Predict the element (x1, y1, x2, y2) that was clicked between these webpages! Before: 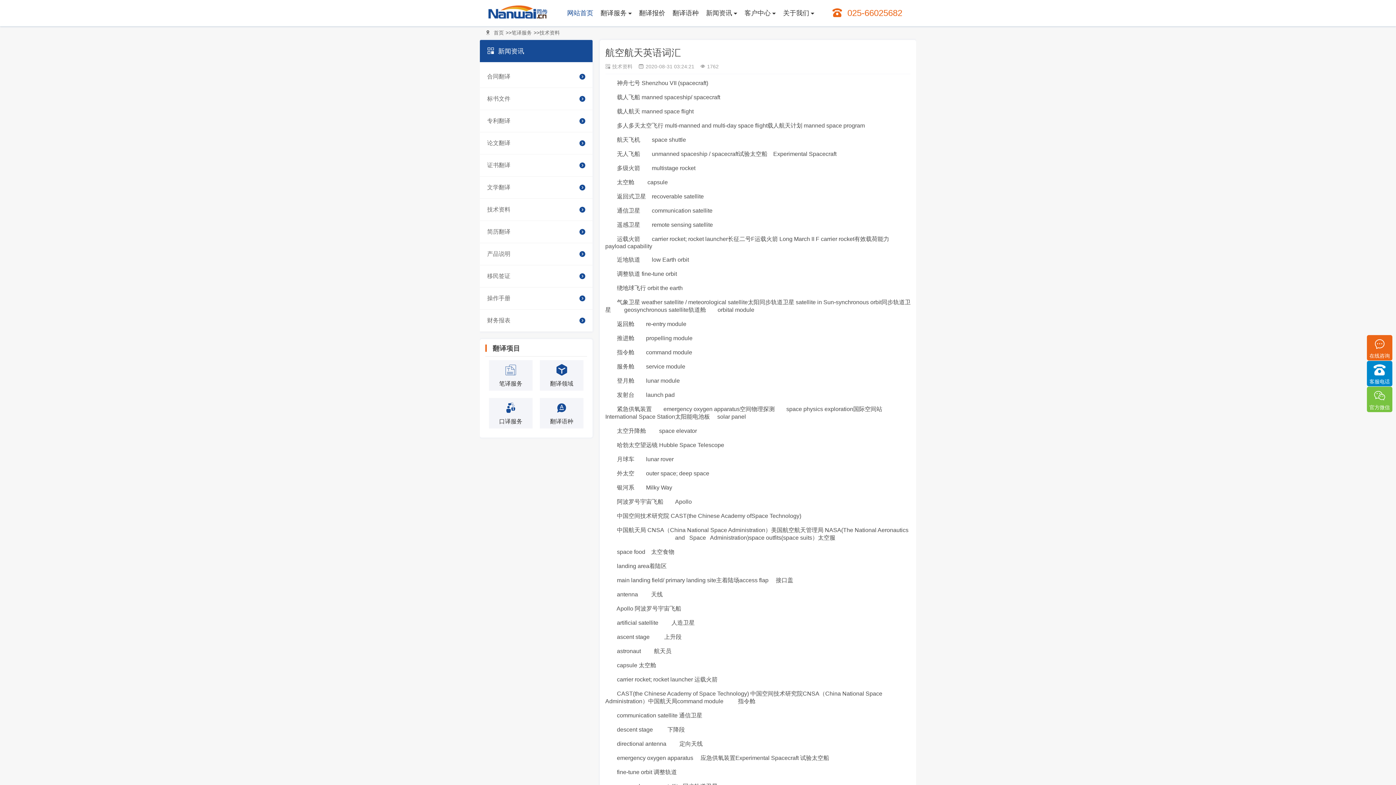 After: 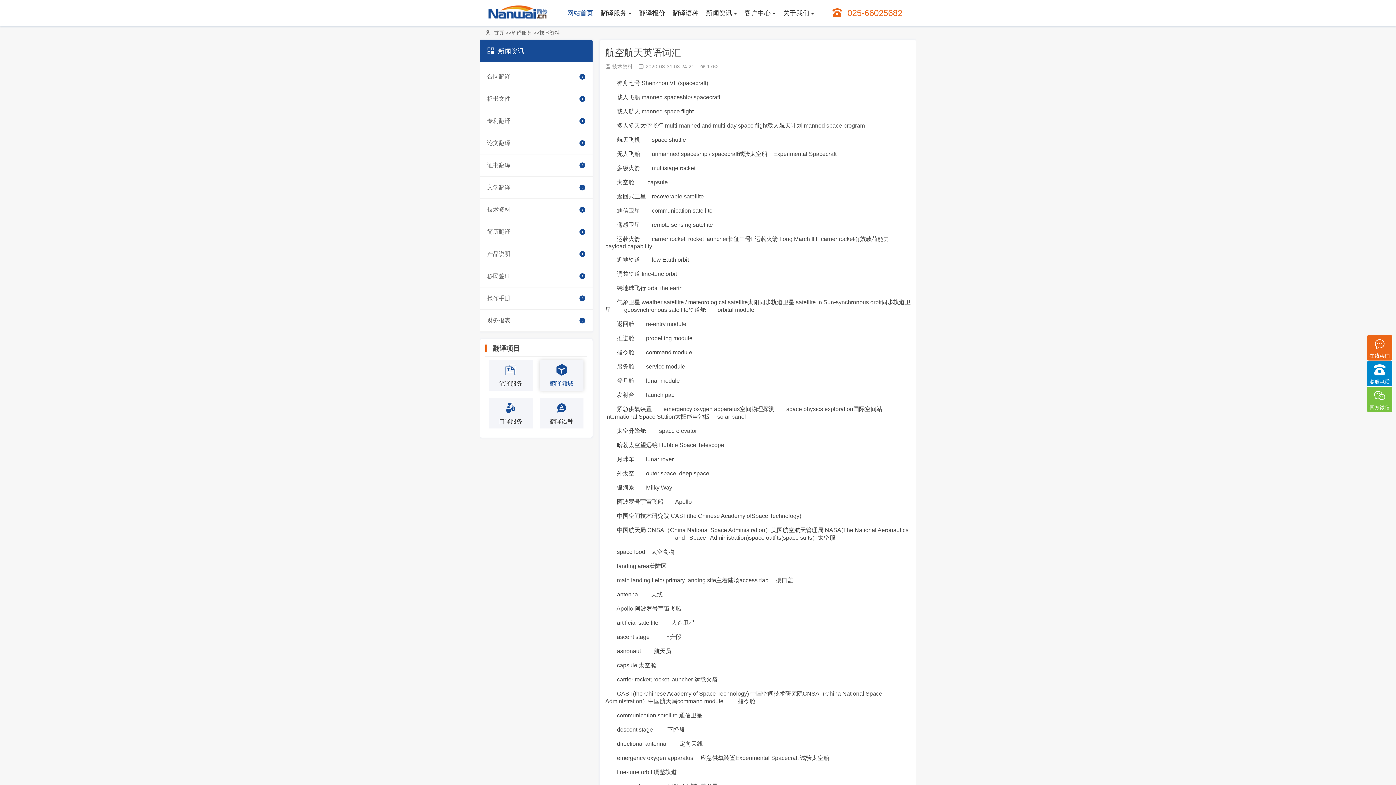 Action: label: 翻译领域 bbox: (540, 360, 583, 390)